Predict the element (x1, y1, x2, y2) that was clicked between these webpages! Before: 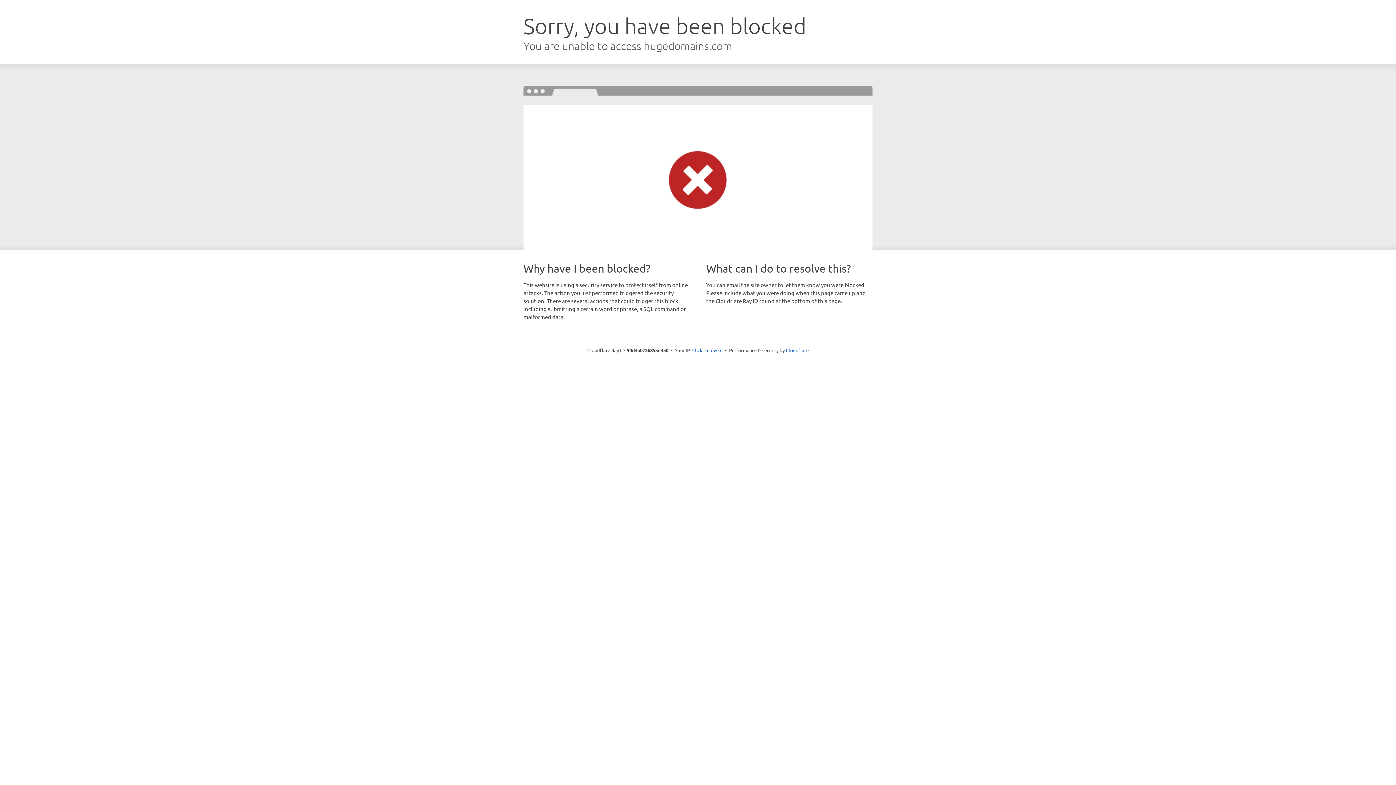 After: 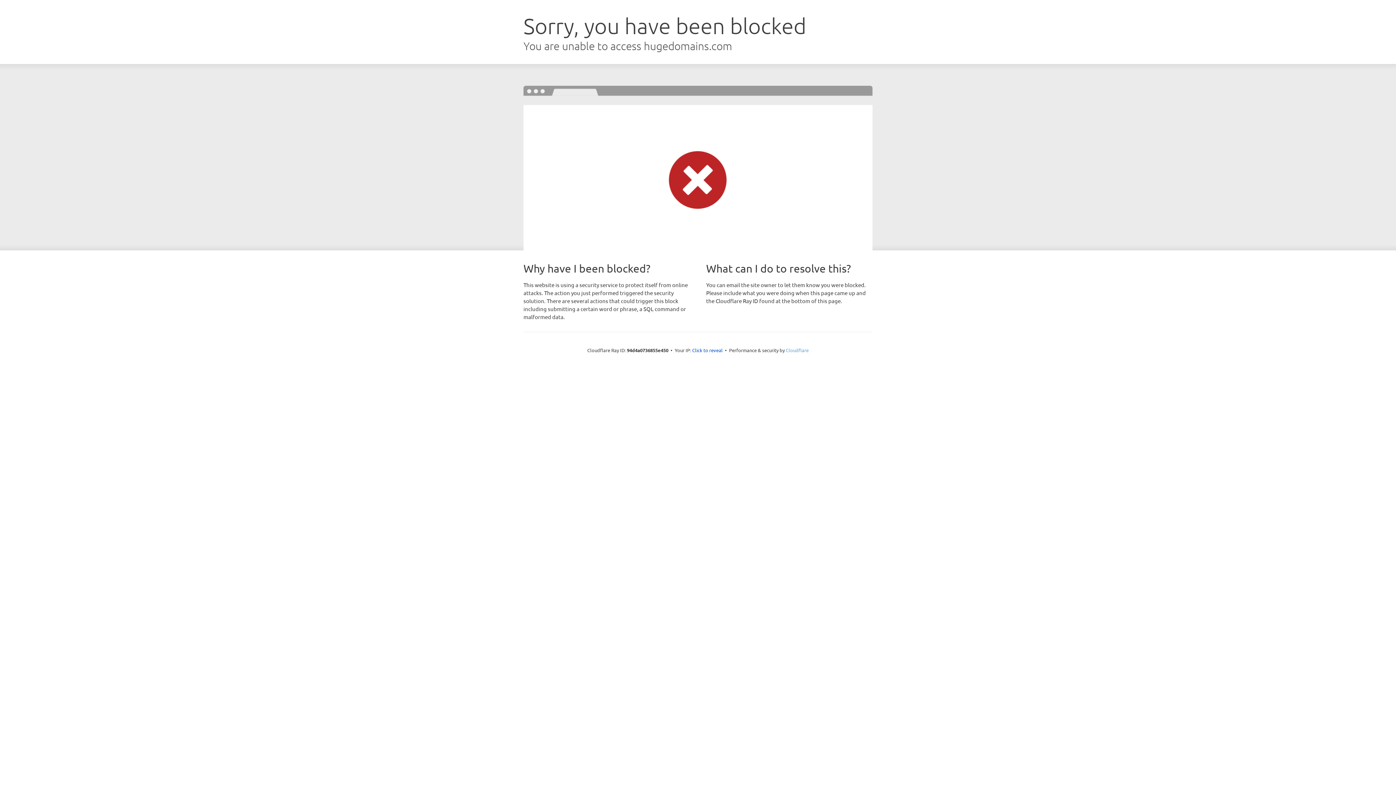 Action: bbox: (786, 347, 808, 353) label: Cloudflare